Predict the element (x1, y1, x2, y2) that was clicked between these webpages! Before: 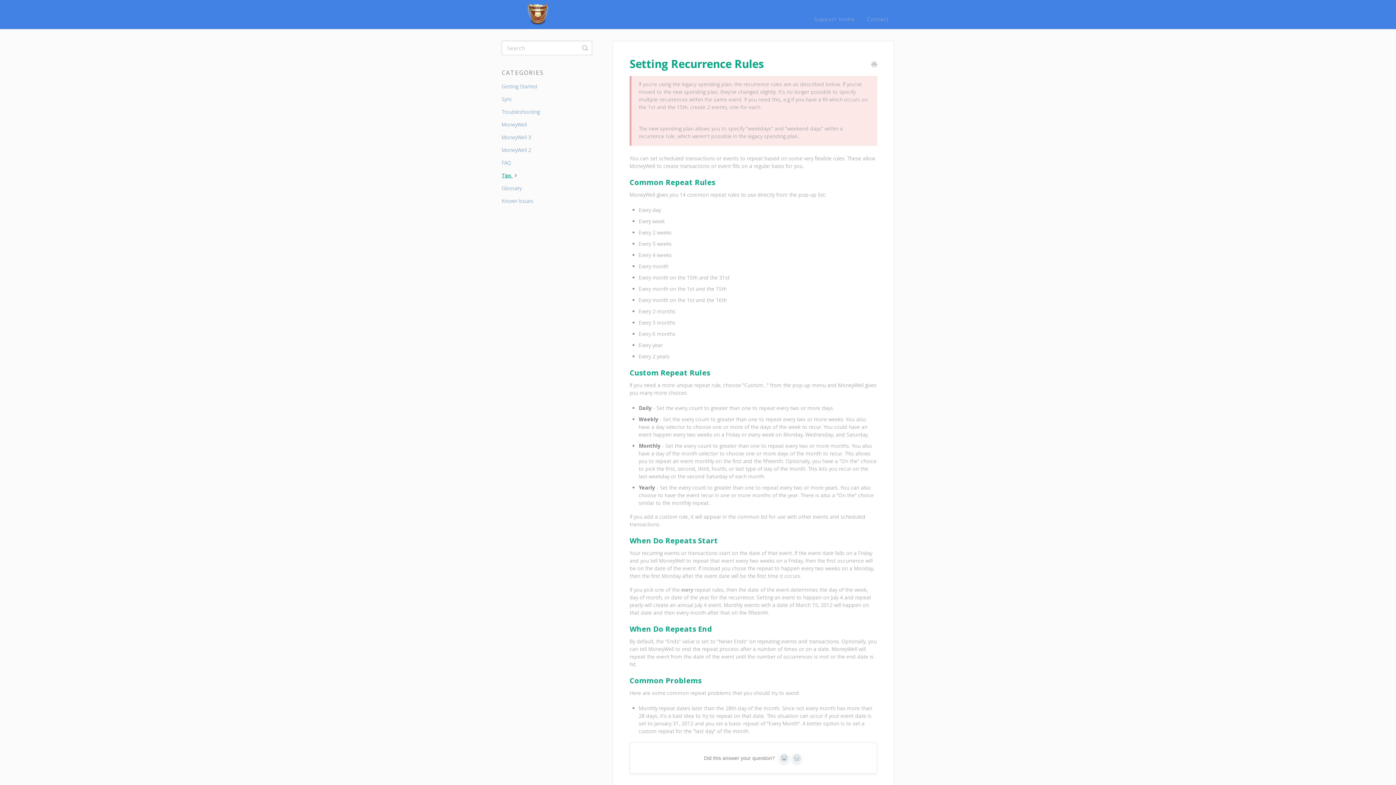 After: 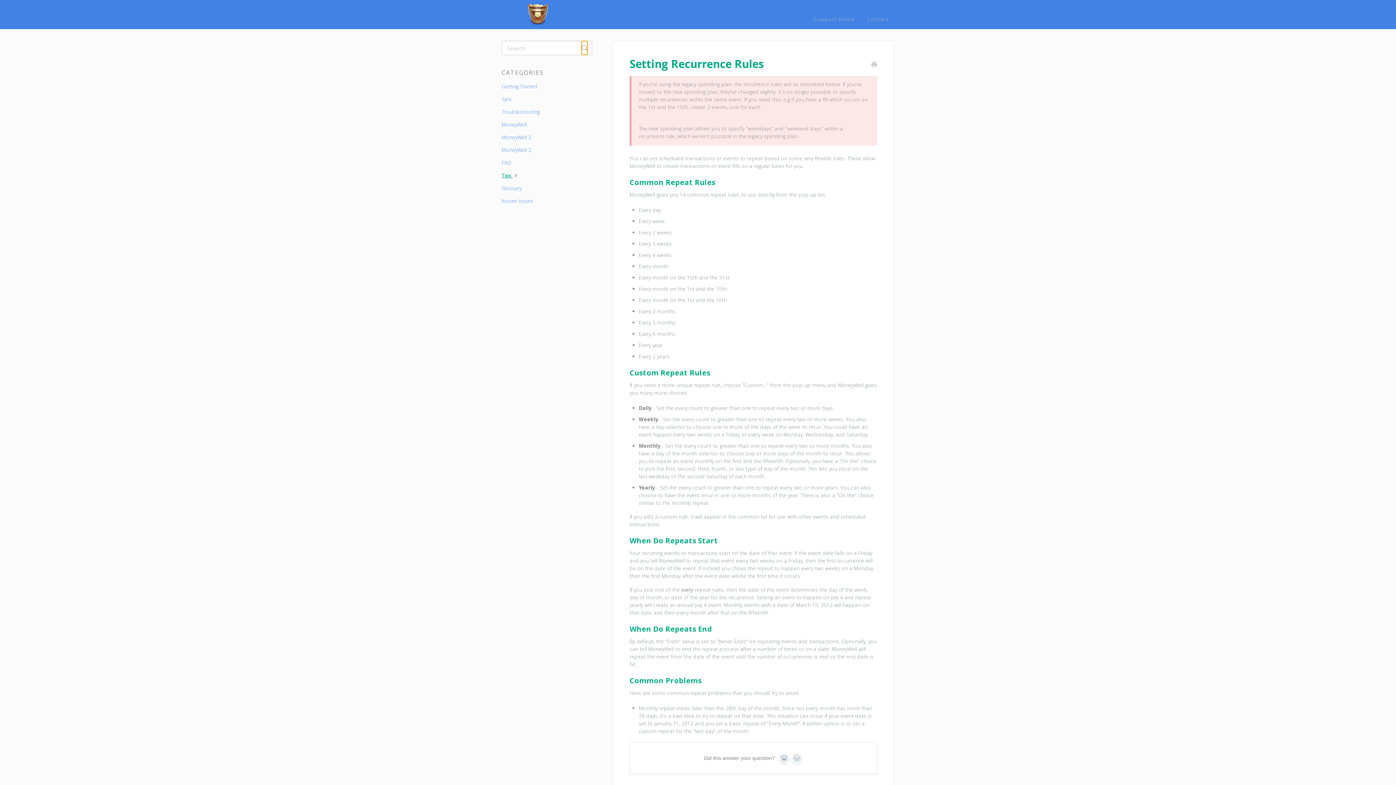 Action: label: Toggle Search bbox: (582, 40, 588, 55)